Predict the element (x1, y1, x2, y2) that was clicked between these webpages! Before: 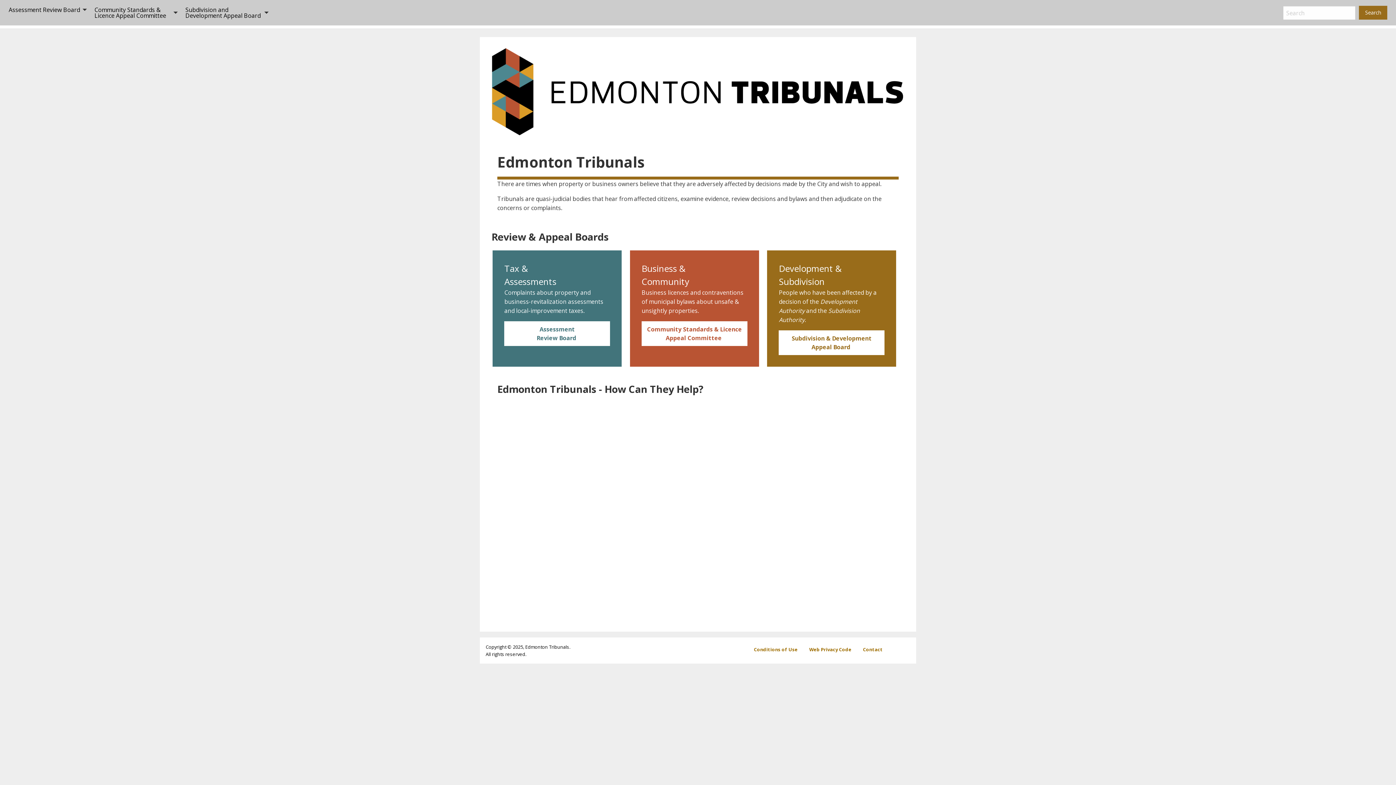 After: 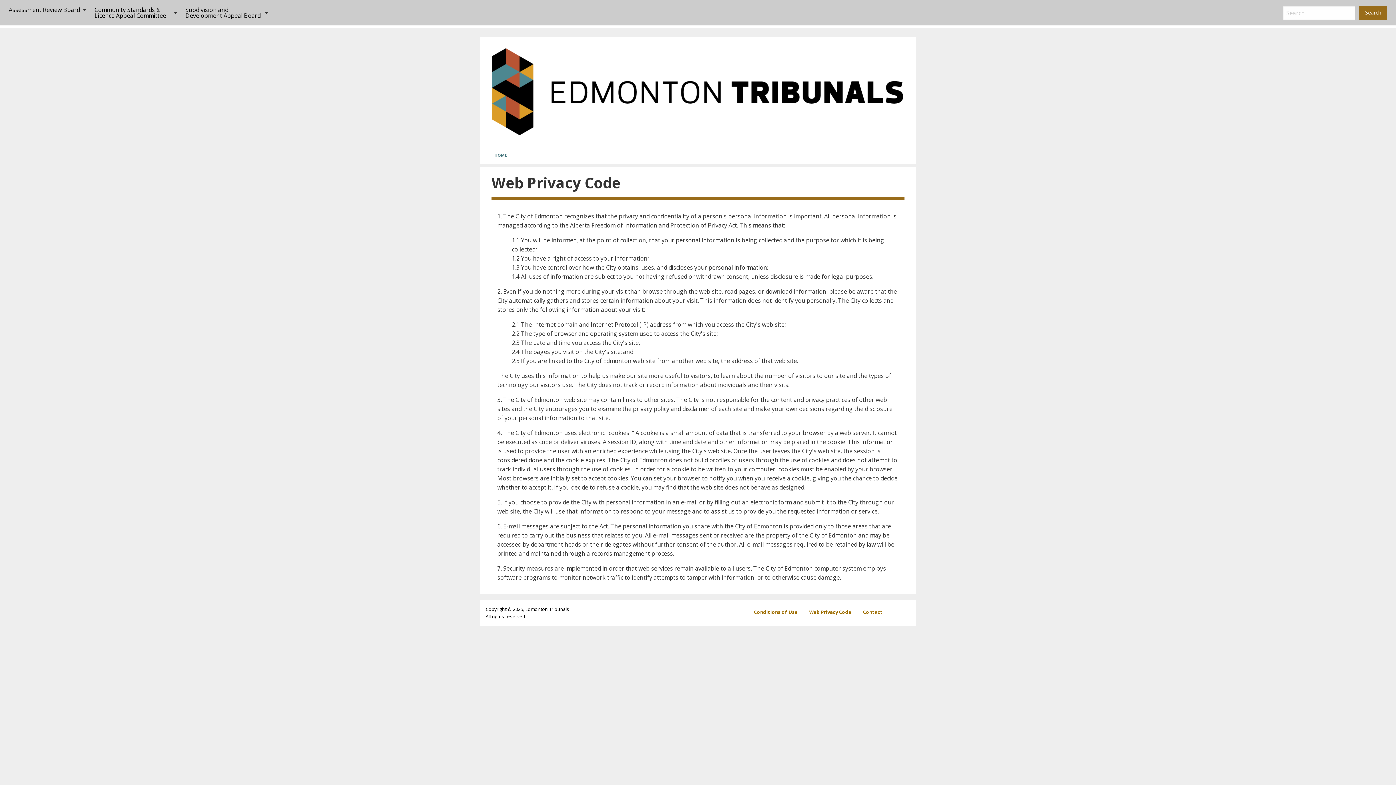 Action: label: Web Privacy Code bbox: (803, 643, 857, 656)